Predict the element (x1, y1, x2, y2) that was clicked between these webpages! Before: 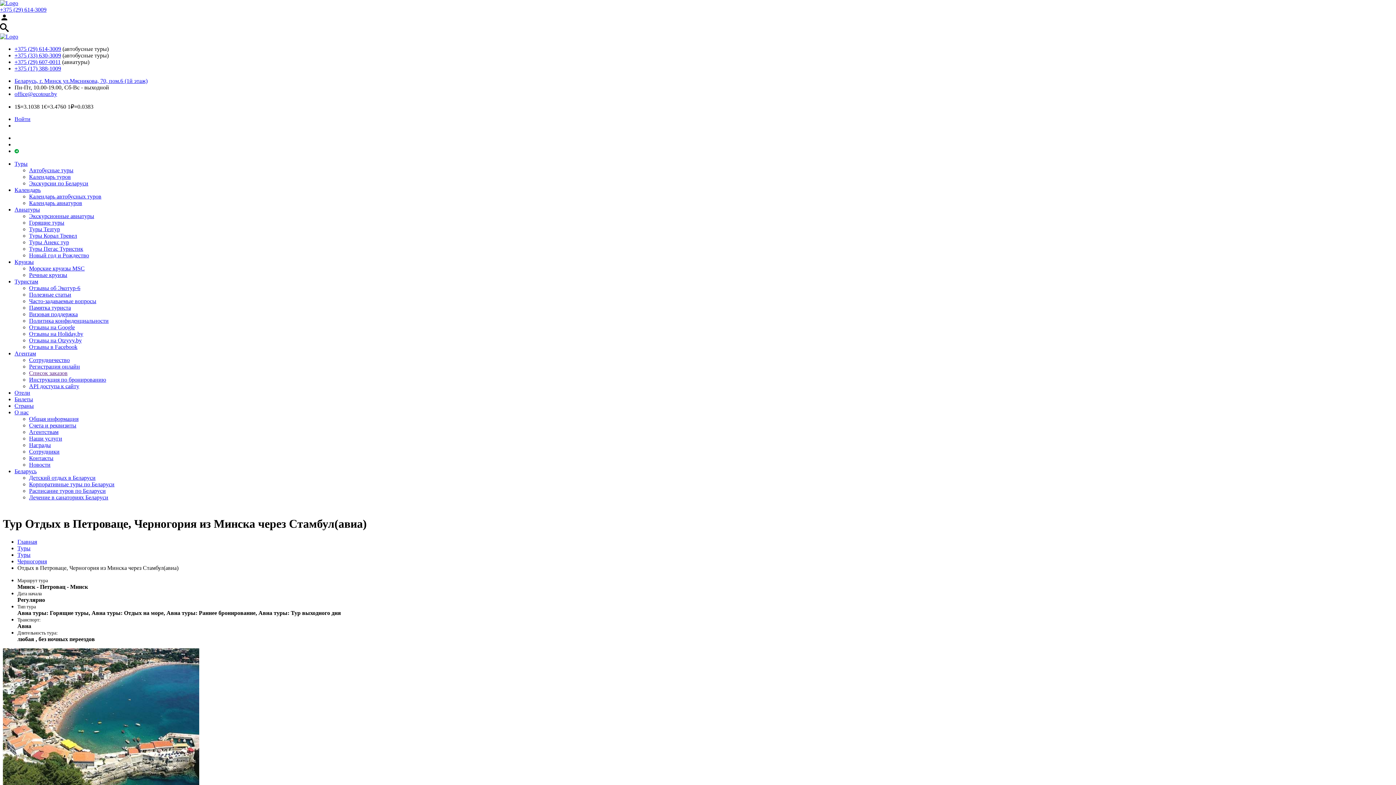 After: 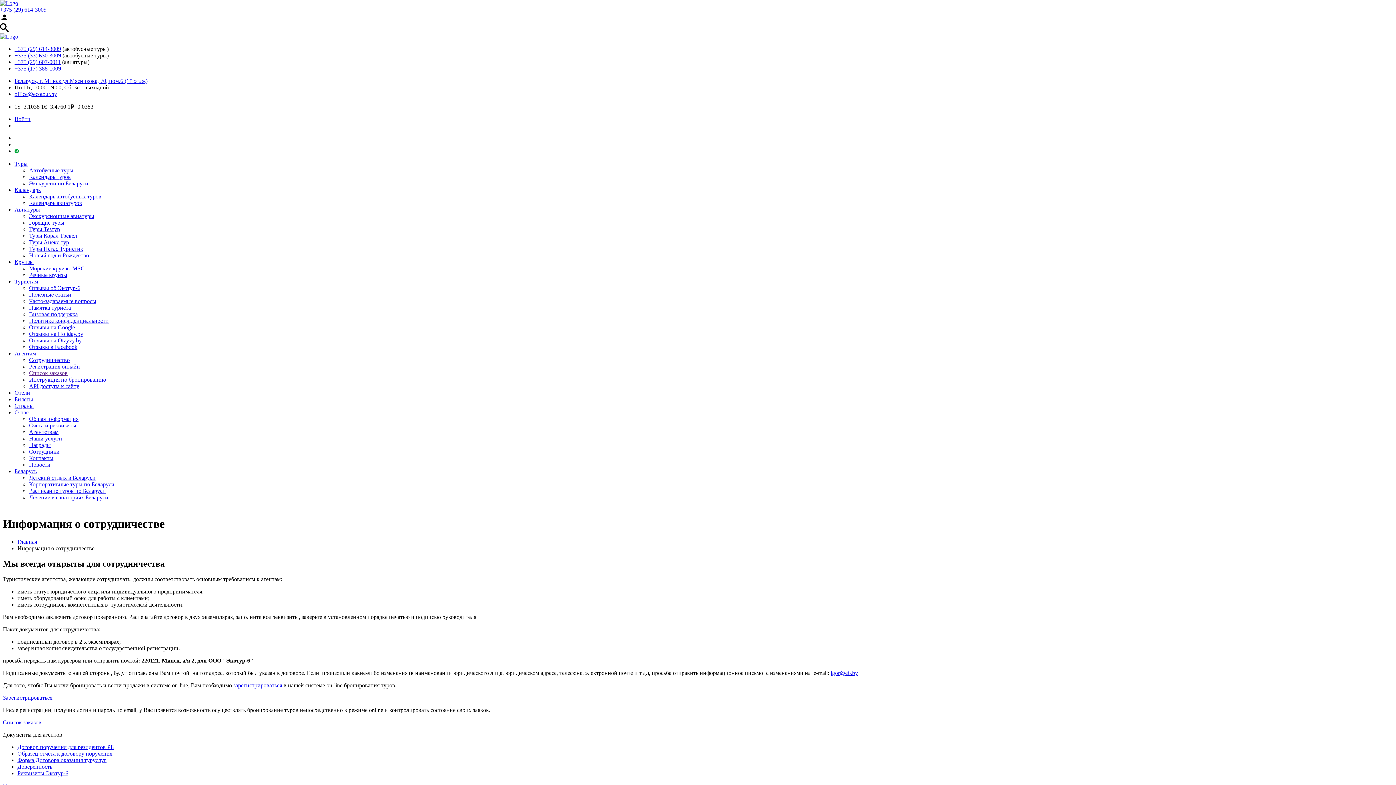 Action: bbox: (29, 429, 58, 435) label: Агентствам